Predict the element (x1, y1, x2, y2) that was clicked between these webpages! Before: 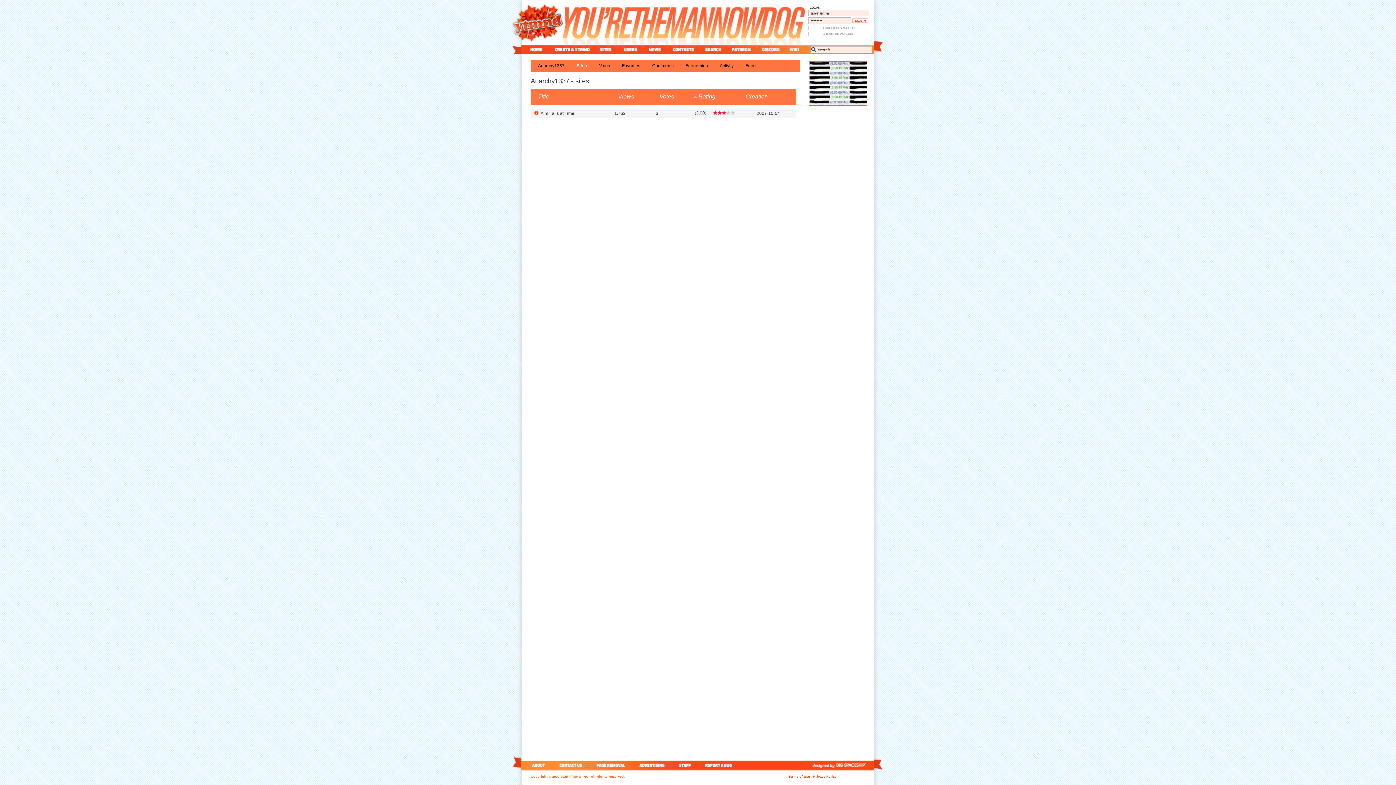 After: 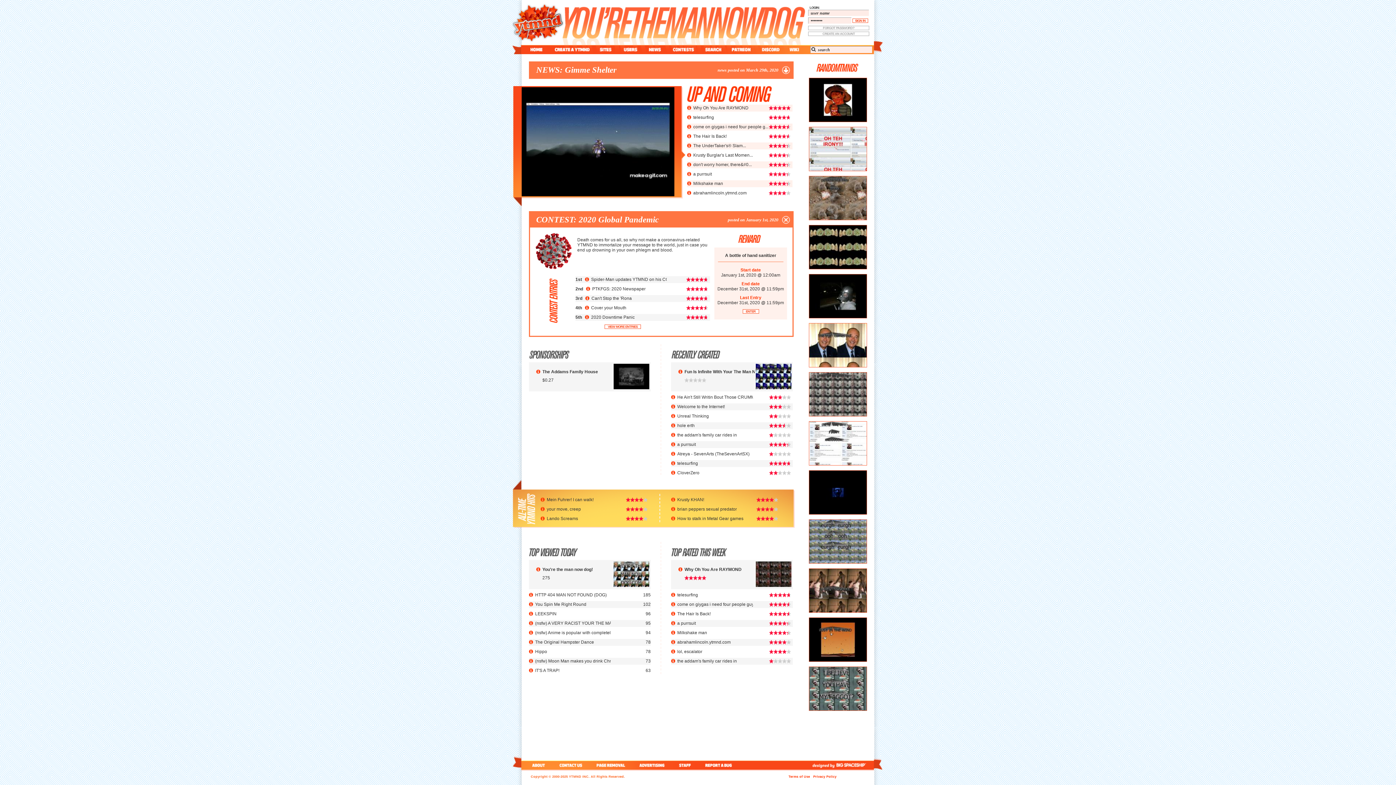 Action: label: home bbox: (521, 45, 551, 54)